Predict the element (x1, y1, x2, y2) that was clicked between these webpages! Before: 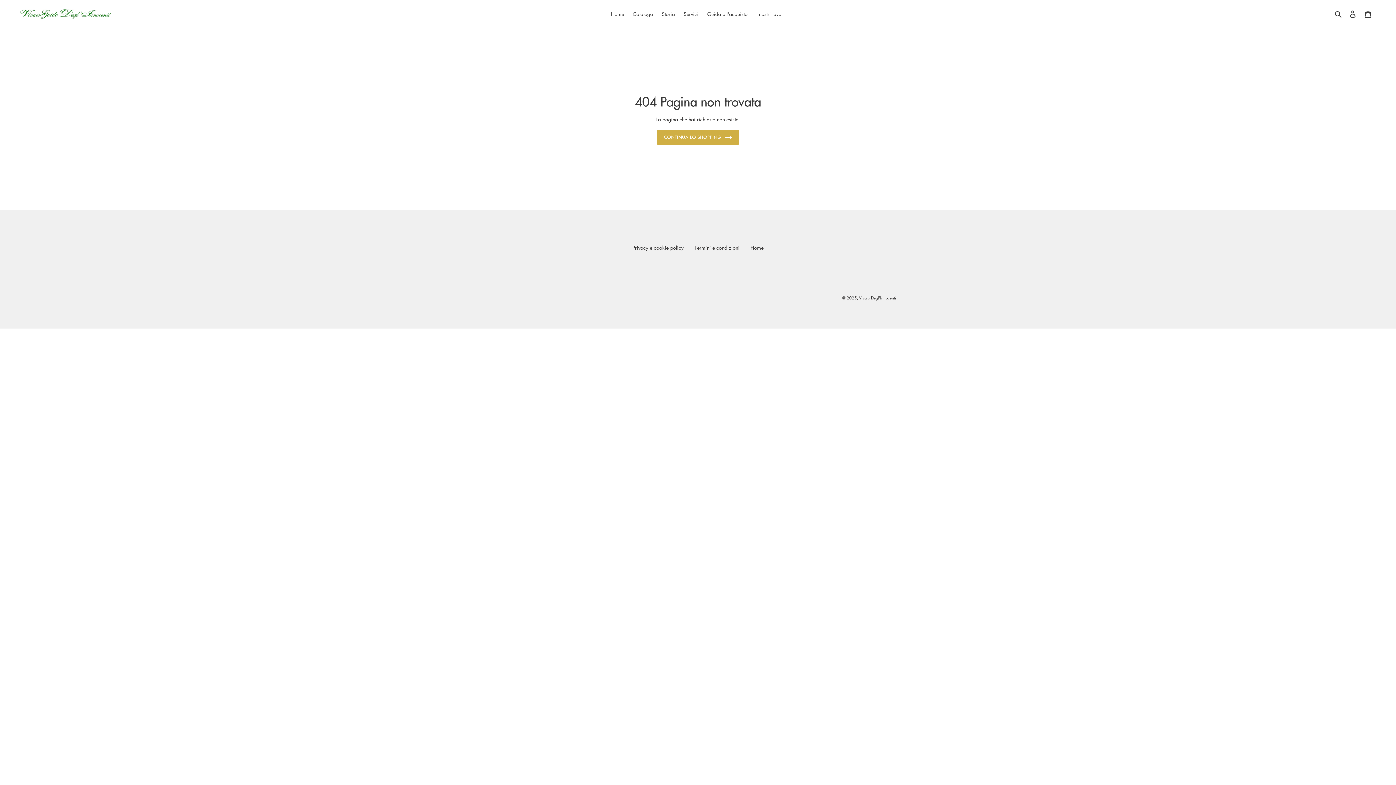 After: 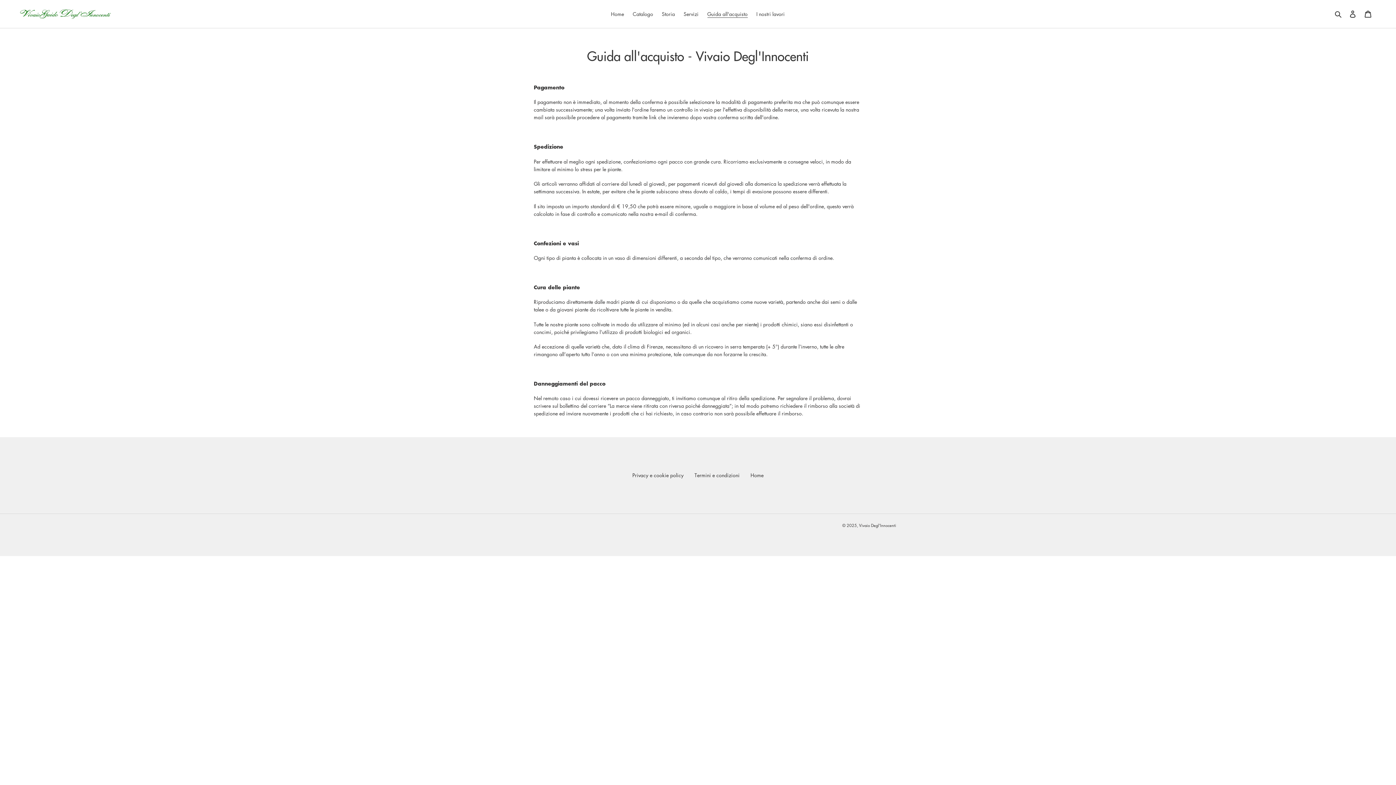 Action: bbox: (703, 9, 751, 18) label: Guida all'acquisto